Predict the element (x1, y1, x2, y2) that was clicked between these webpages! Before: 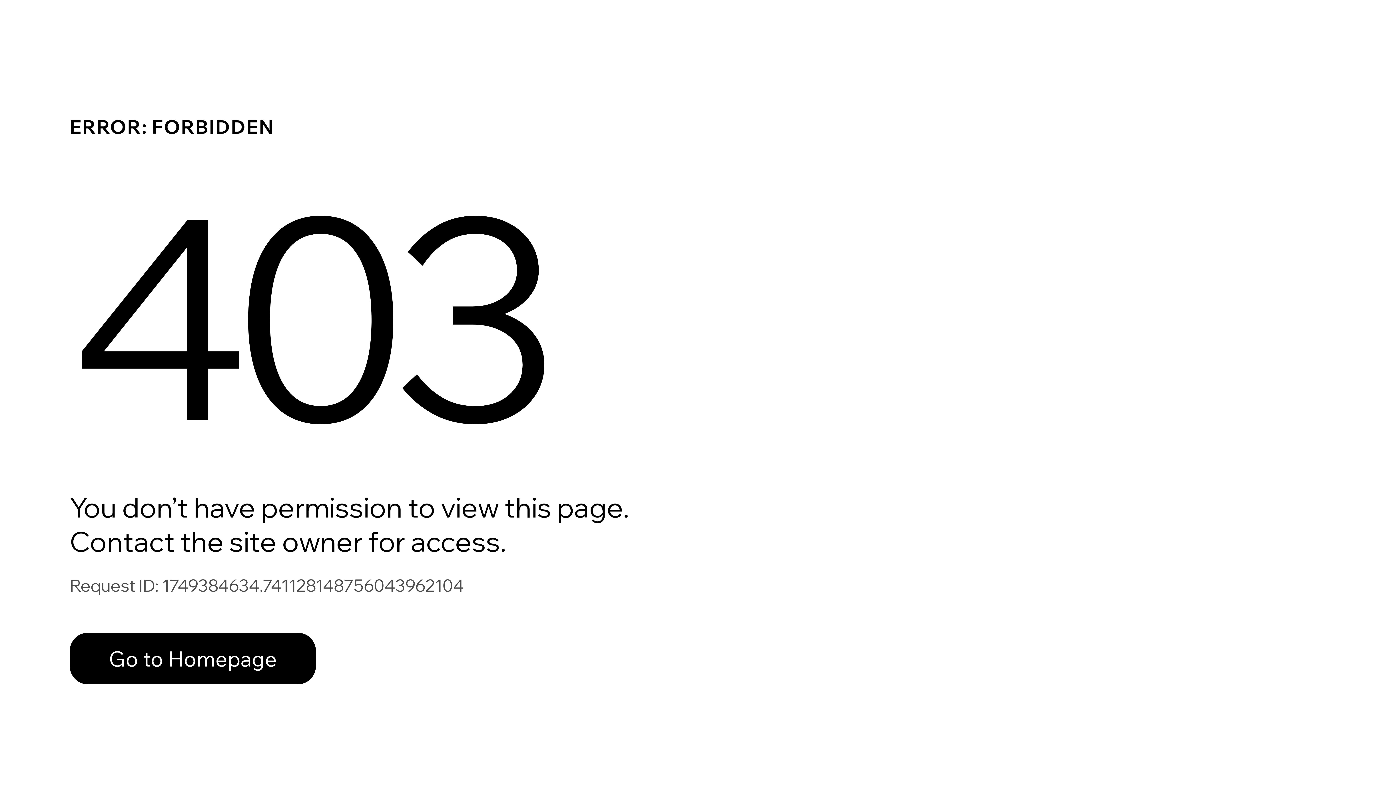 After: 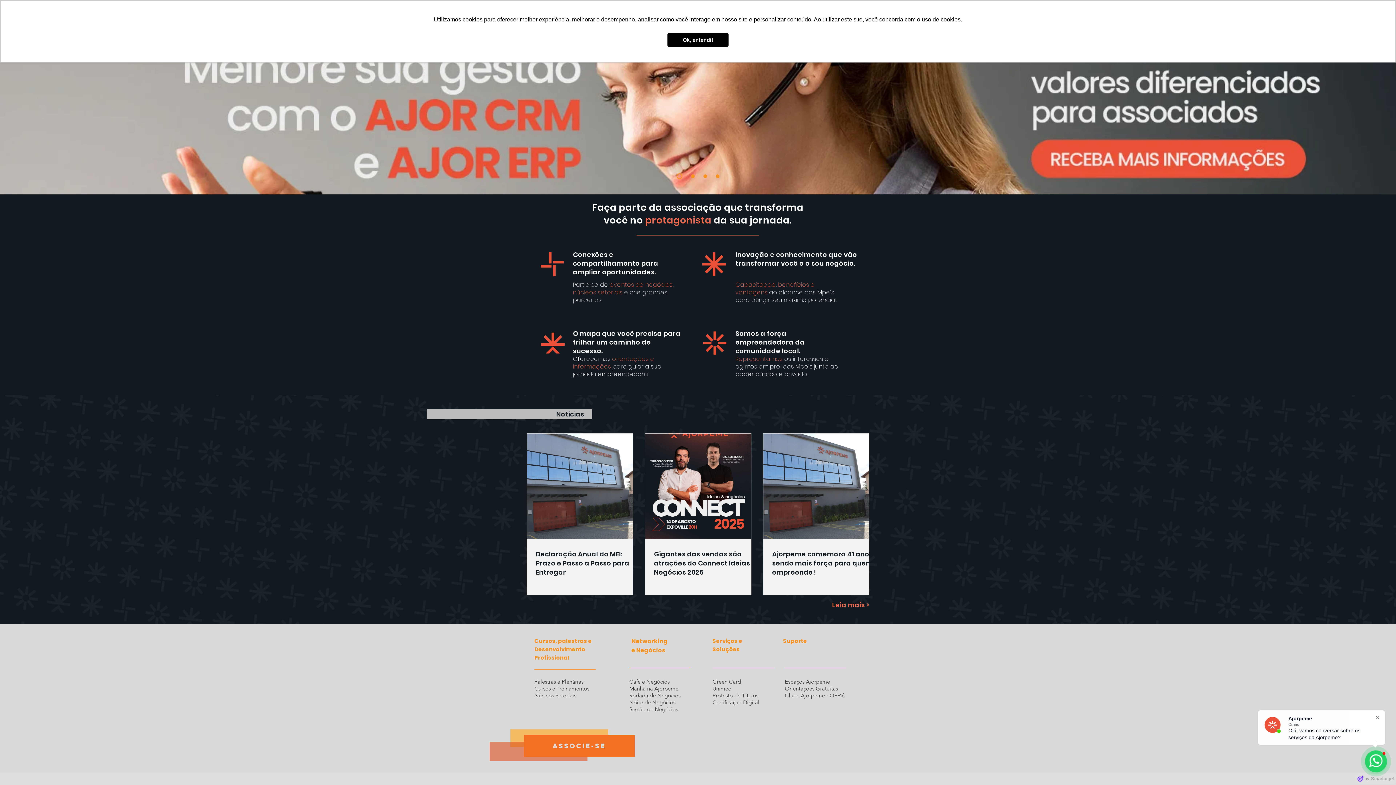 Action: bbox: (69, 633, 316, 684) label: Go to Homepage